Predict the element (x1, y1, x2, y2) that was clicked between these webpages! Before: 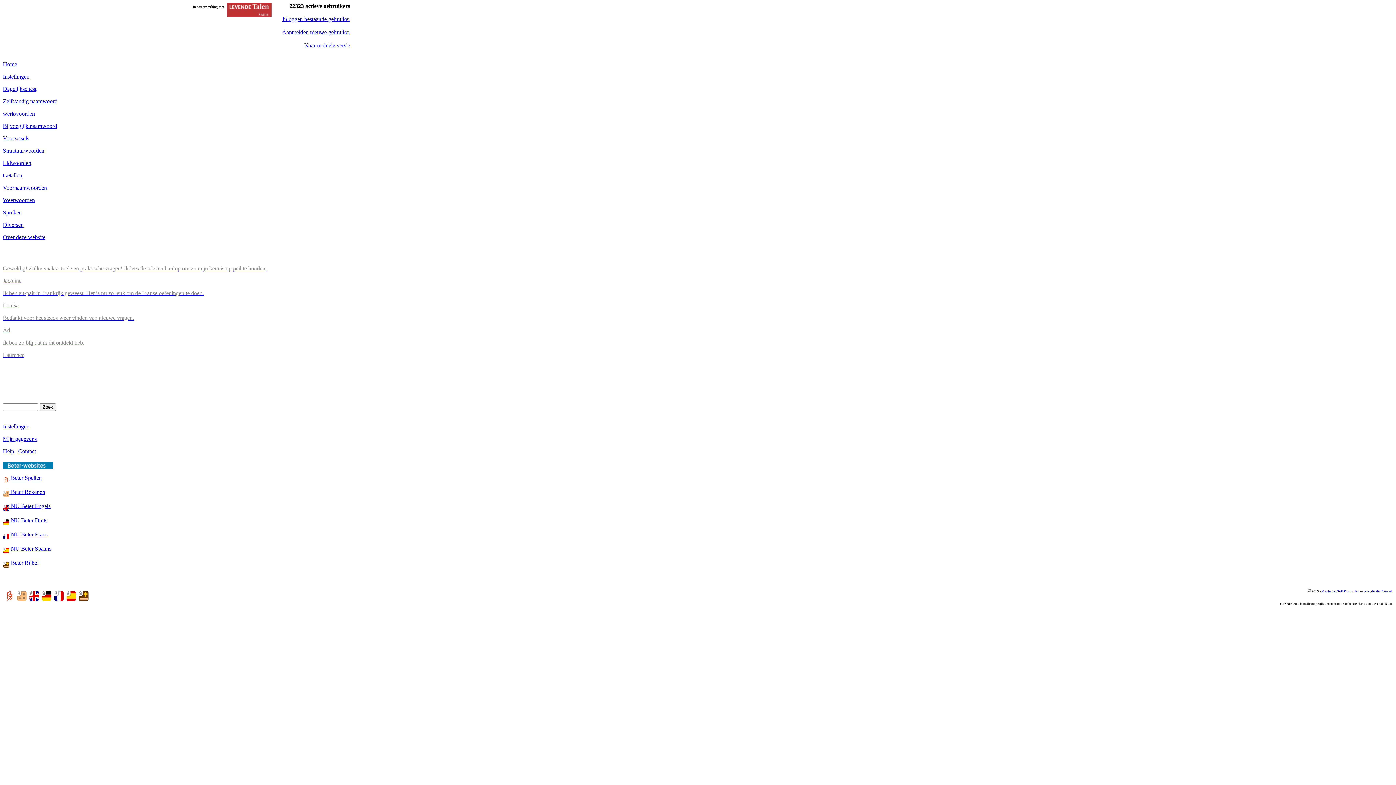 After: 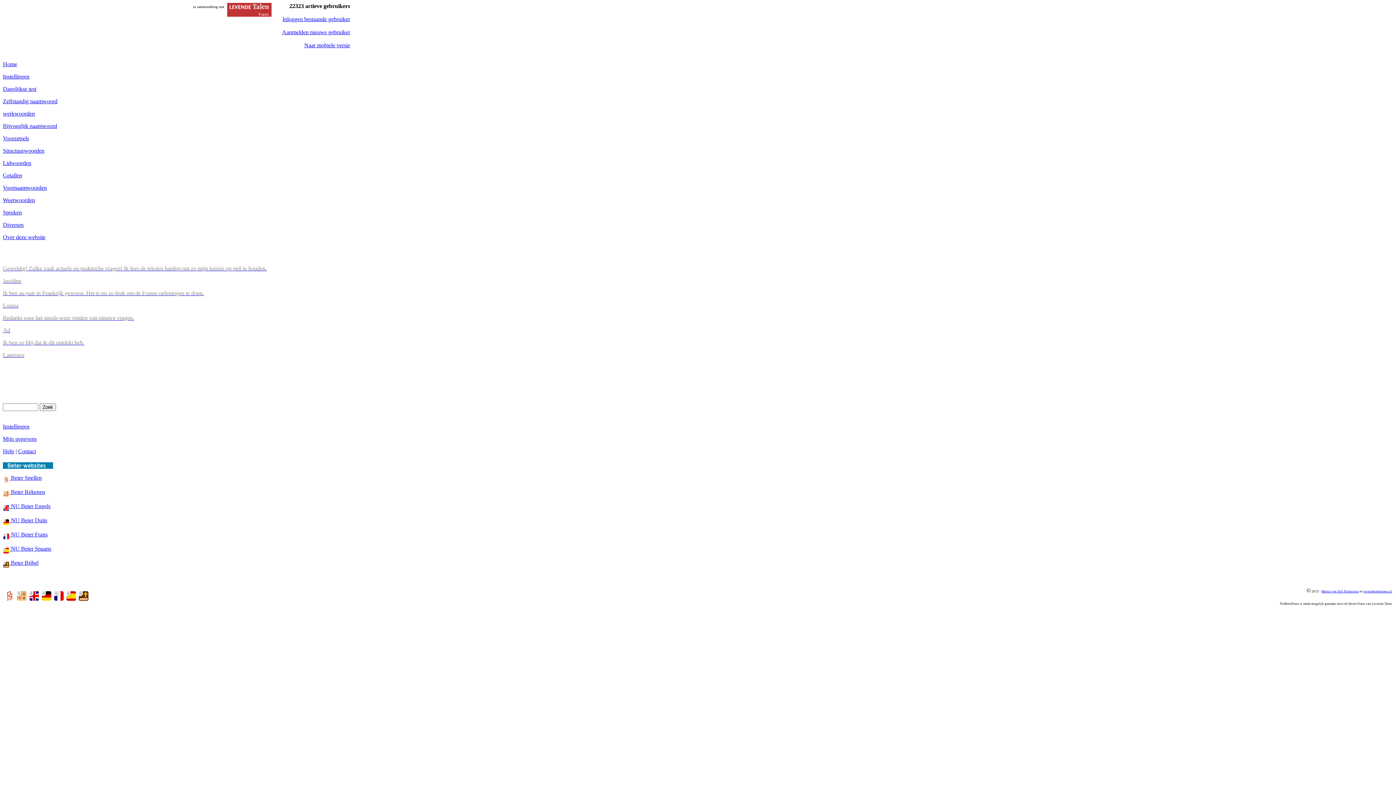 Action: bbox: (2, 460, 53, 466)